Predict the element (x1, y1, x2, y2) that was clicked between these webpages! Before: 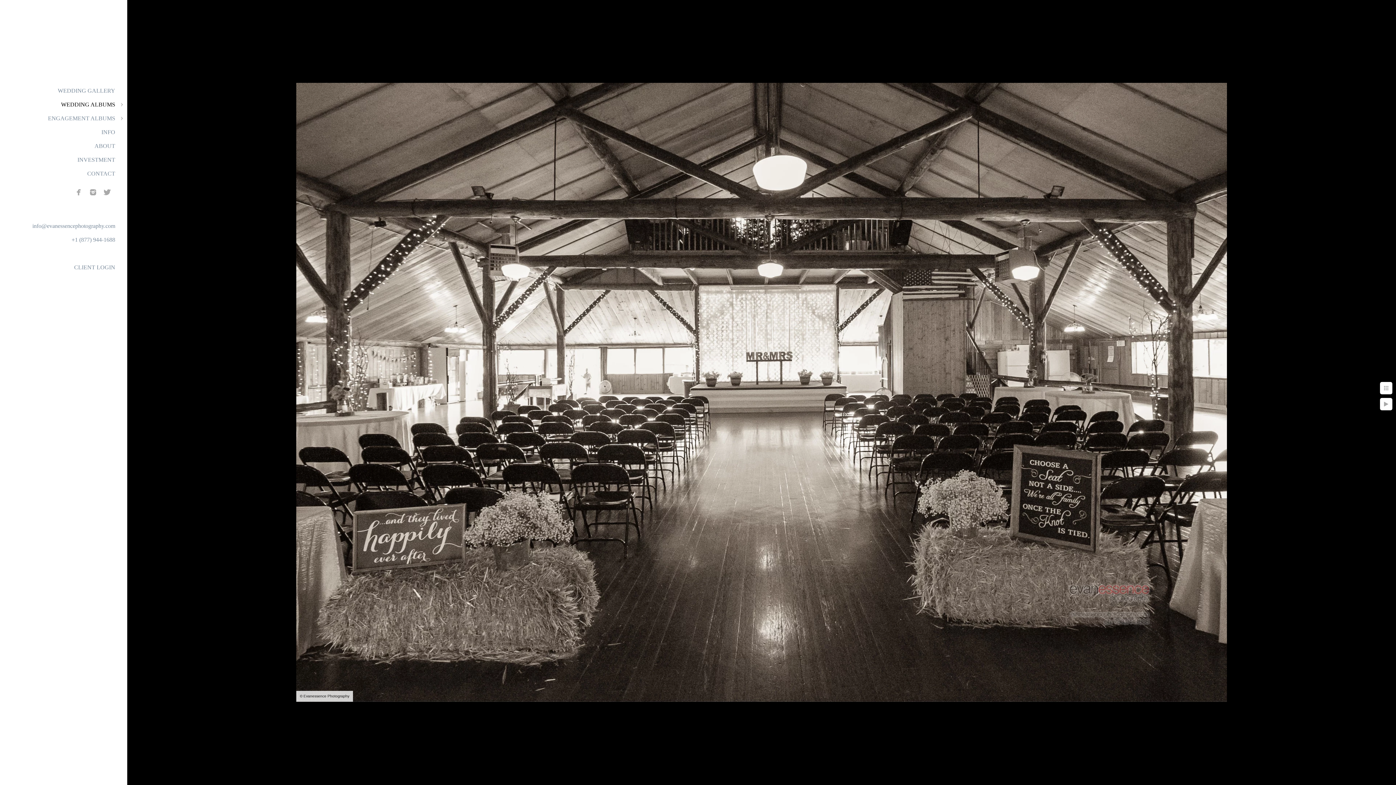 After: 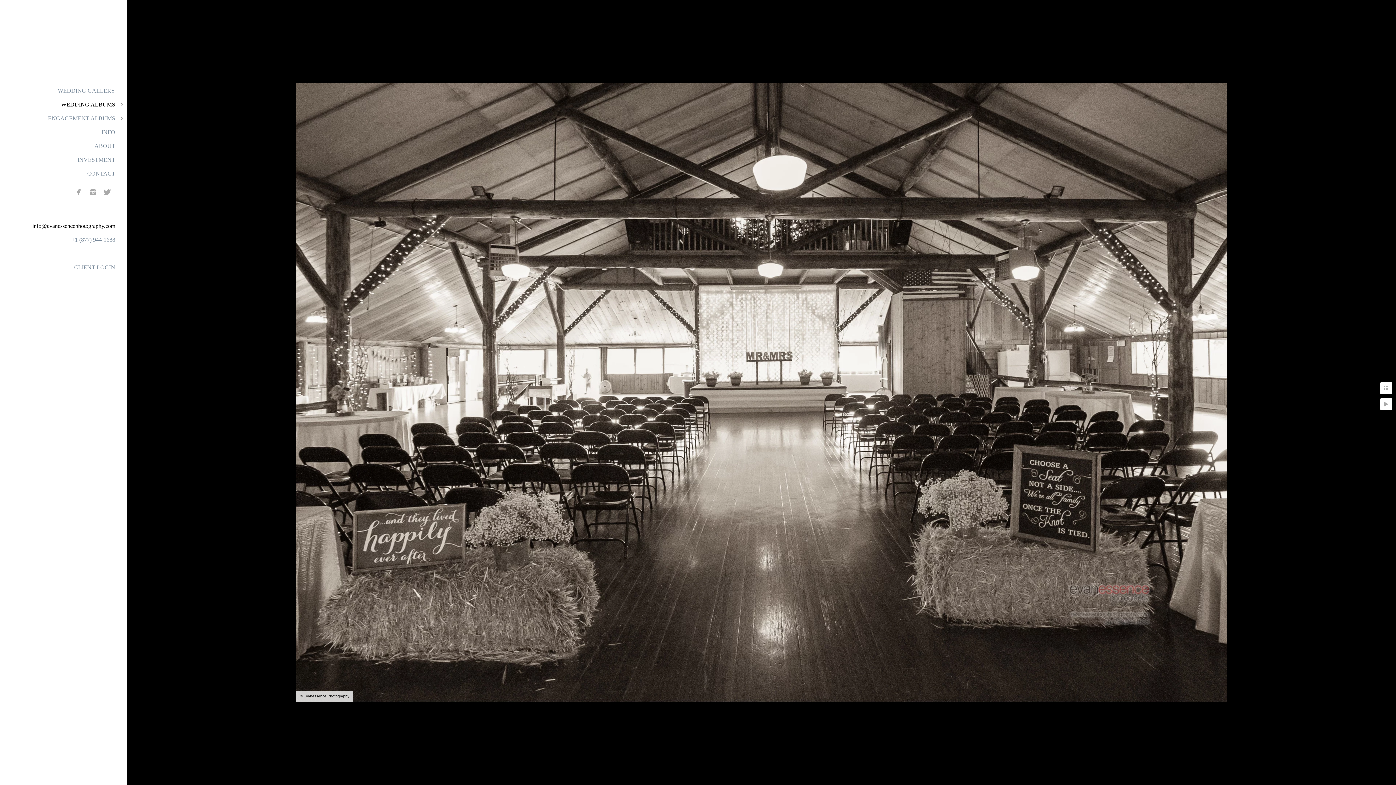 Action: bbox: (32, 222, 115, 229) label: info@evanessencephotography.com